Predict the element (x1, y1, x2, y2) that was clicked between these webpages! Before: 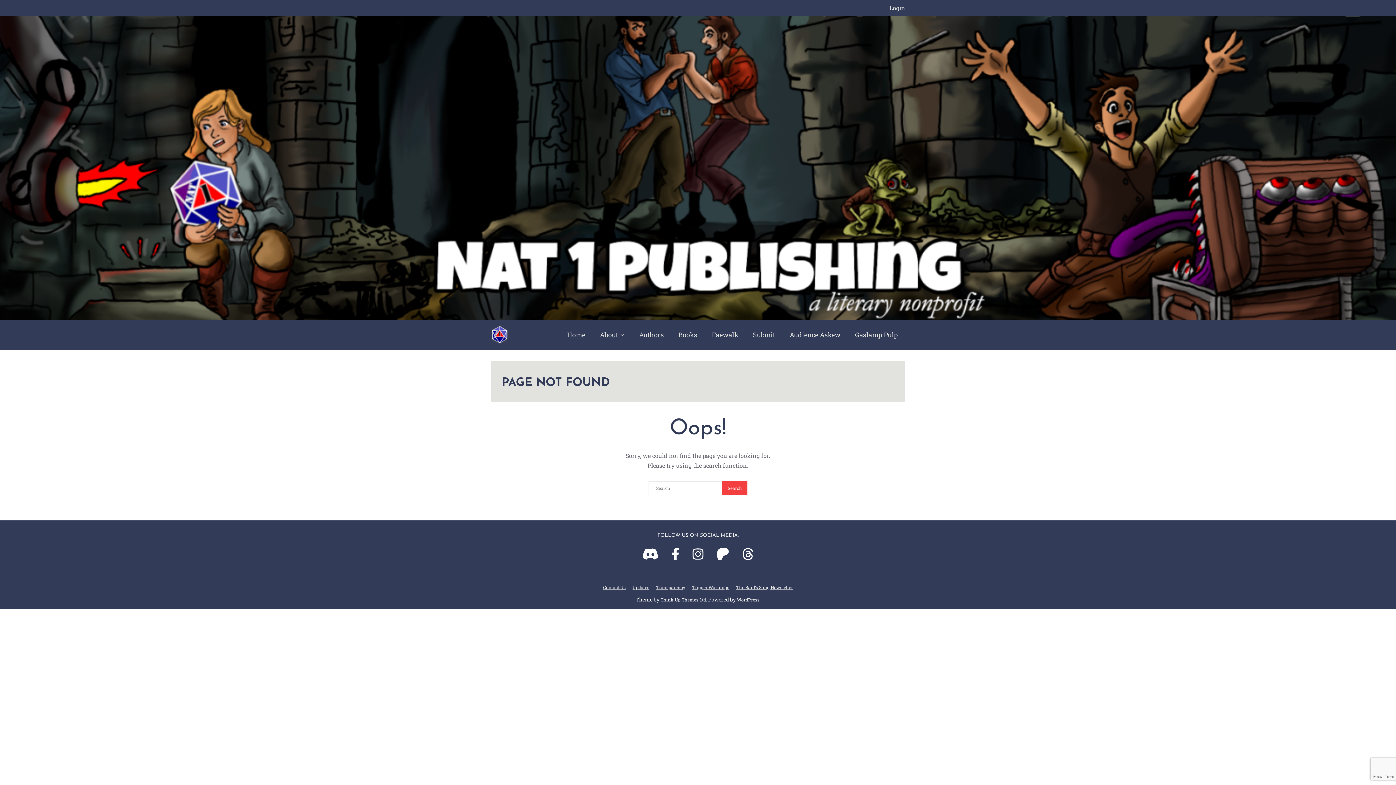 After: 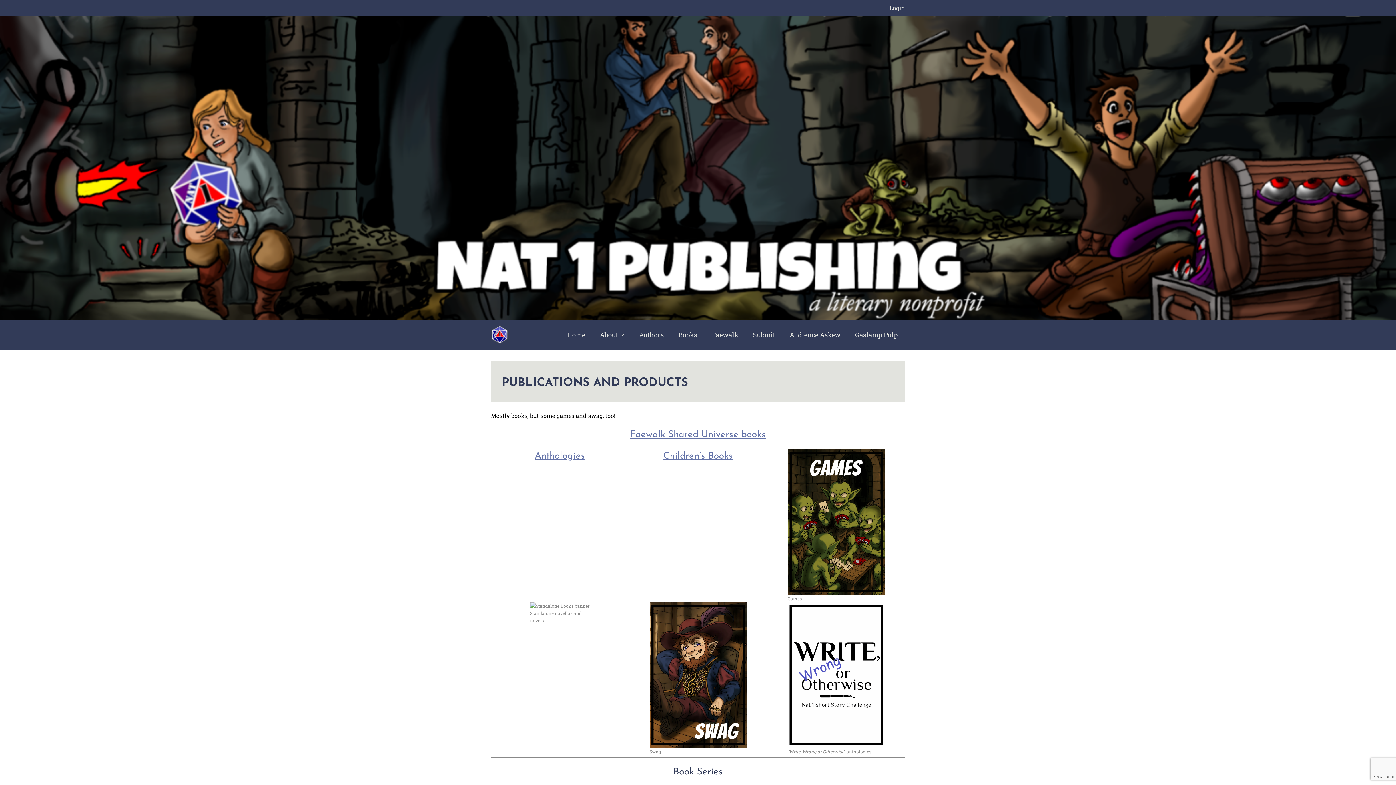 Action: bbox: (671, 320, 704, 349) label: Books